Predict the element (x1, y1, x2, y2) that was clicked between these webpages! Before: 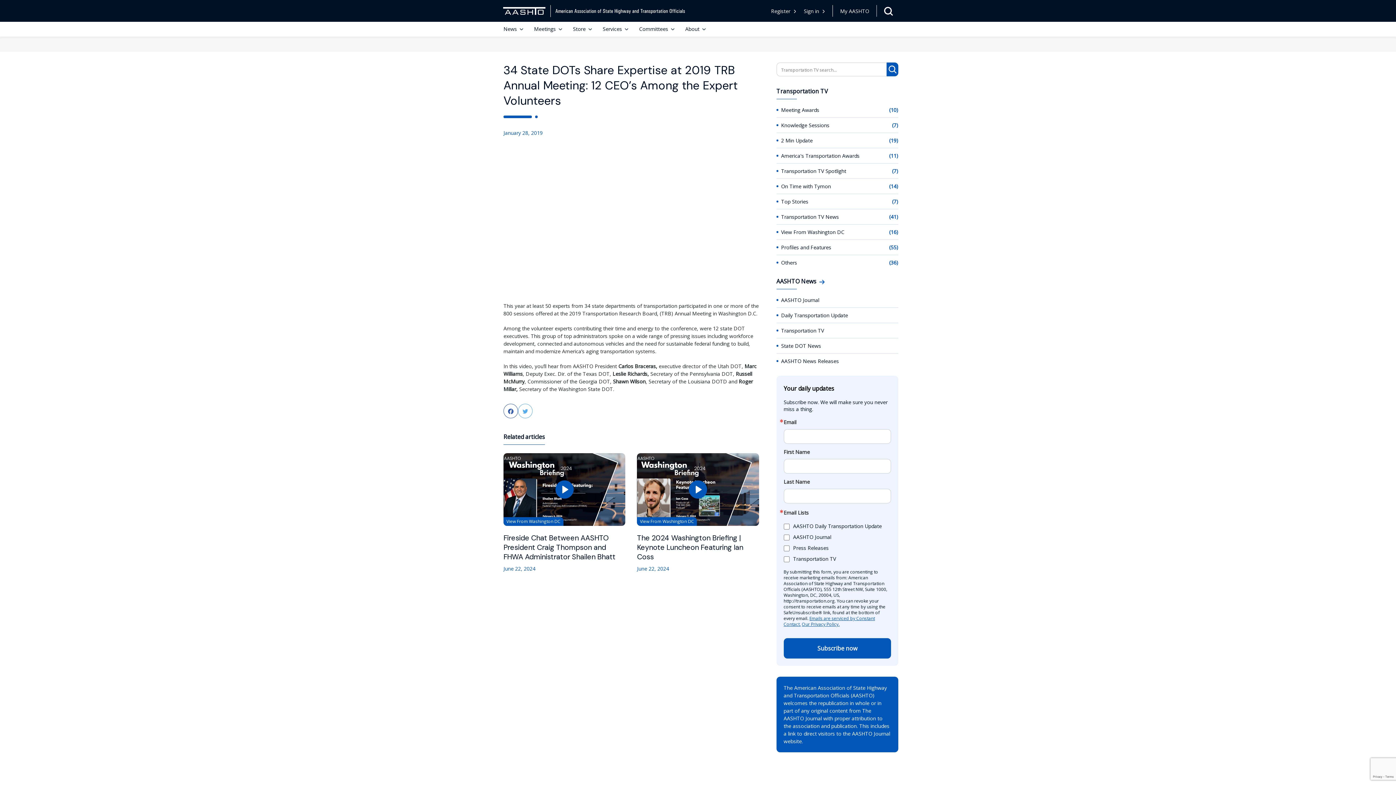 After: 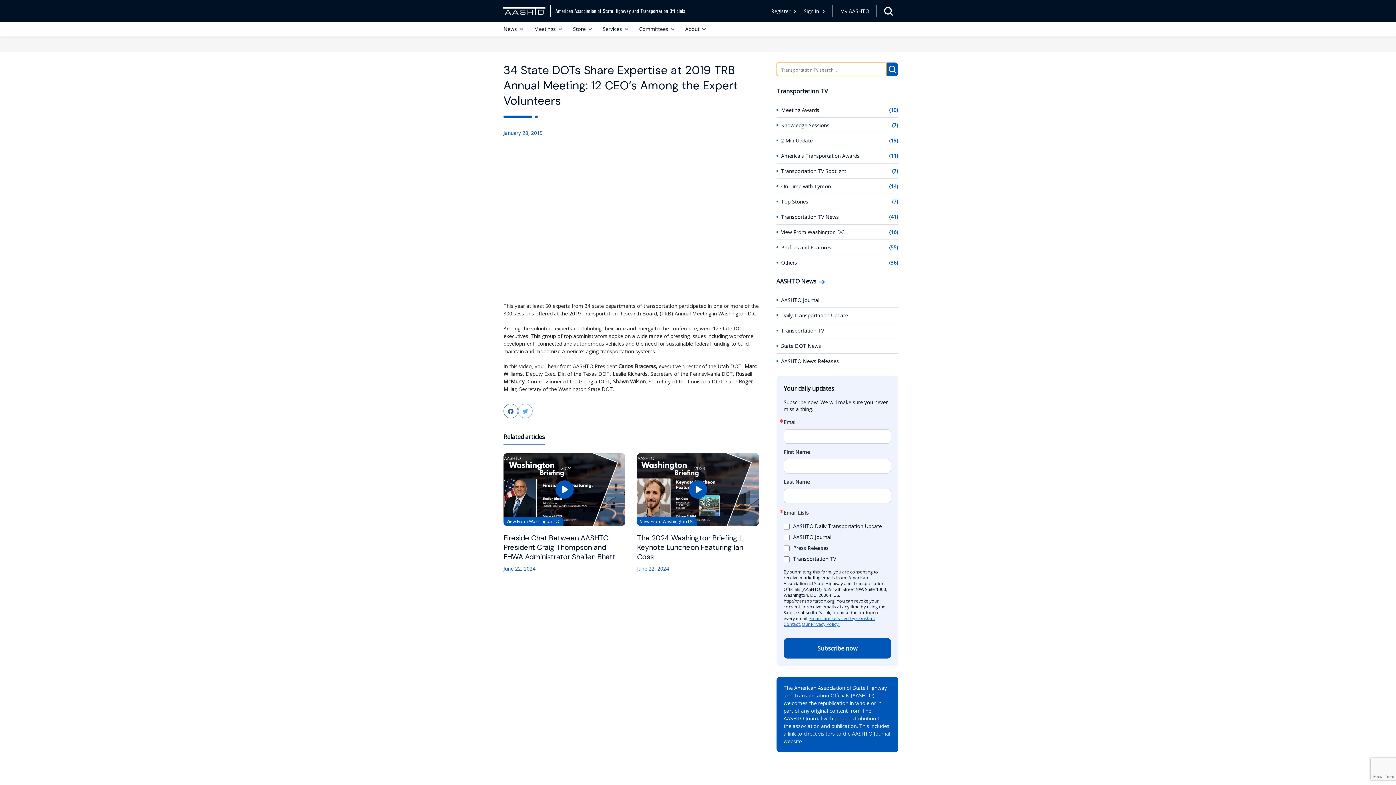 Action: bbox: (886, 62, 898, 76)